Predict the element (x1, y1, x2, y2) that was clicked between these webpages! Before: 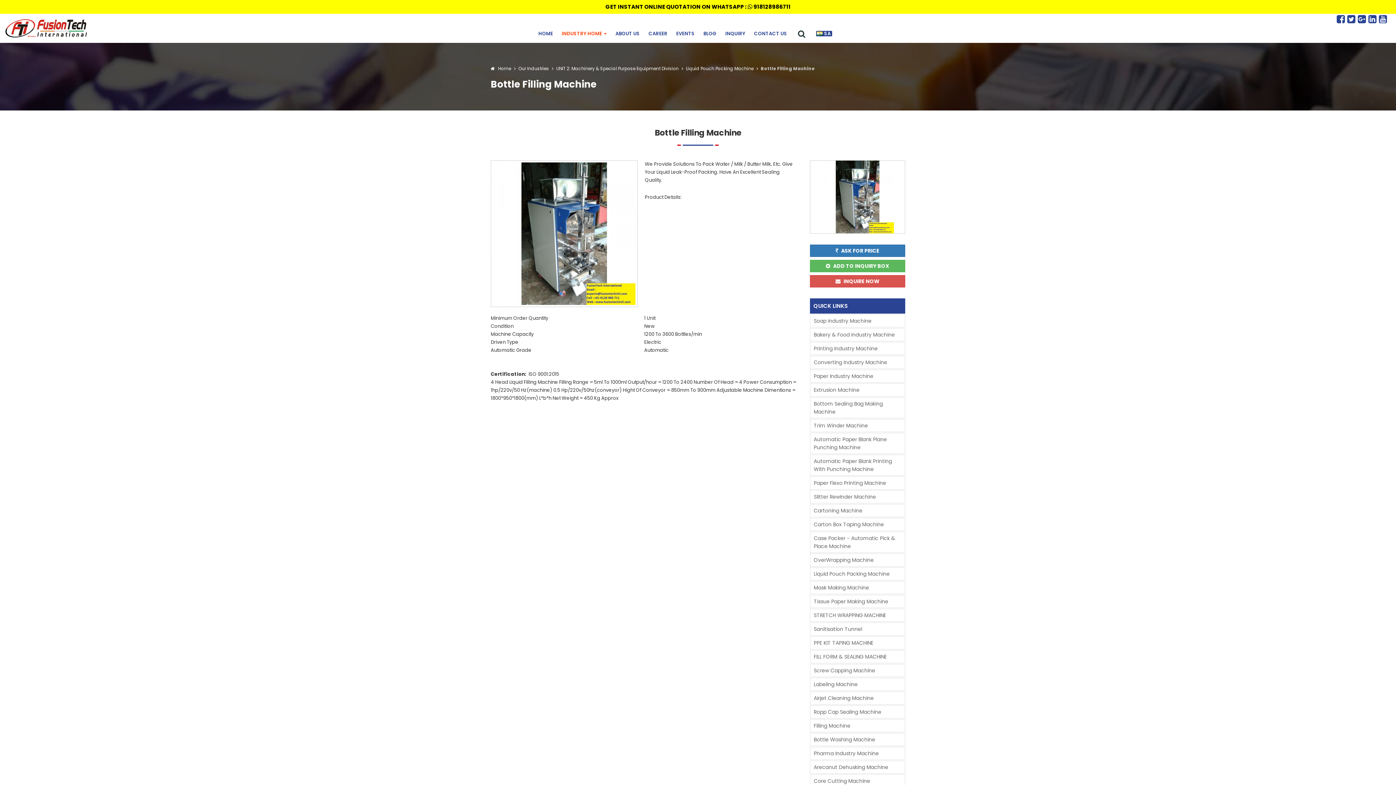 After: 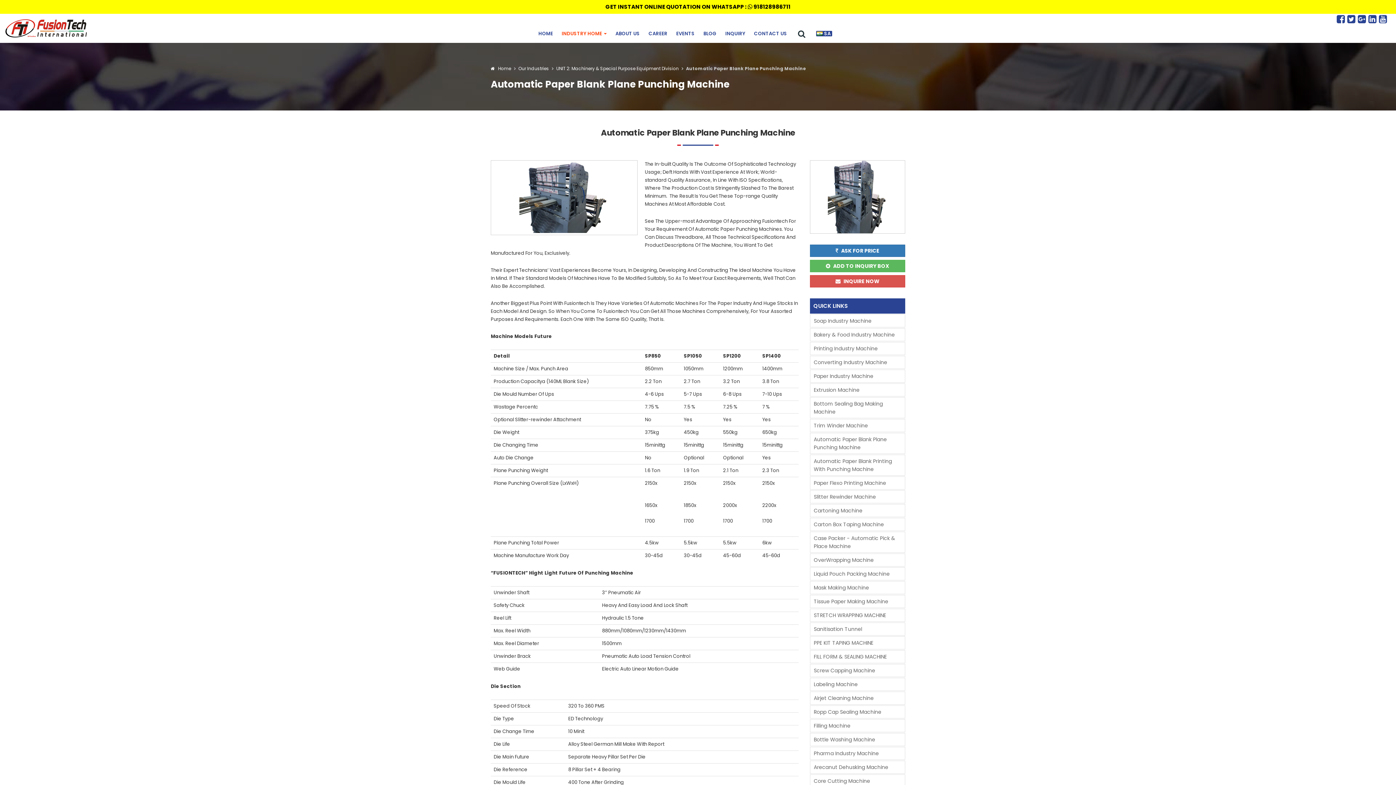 Action: label: Automatic Paper Blank Plane Punching Machine bbox: (810, 433, 905, 453)